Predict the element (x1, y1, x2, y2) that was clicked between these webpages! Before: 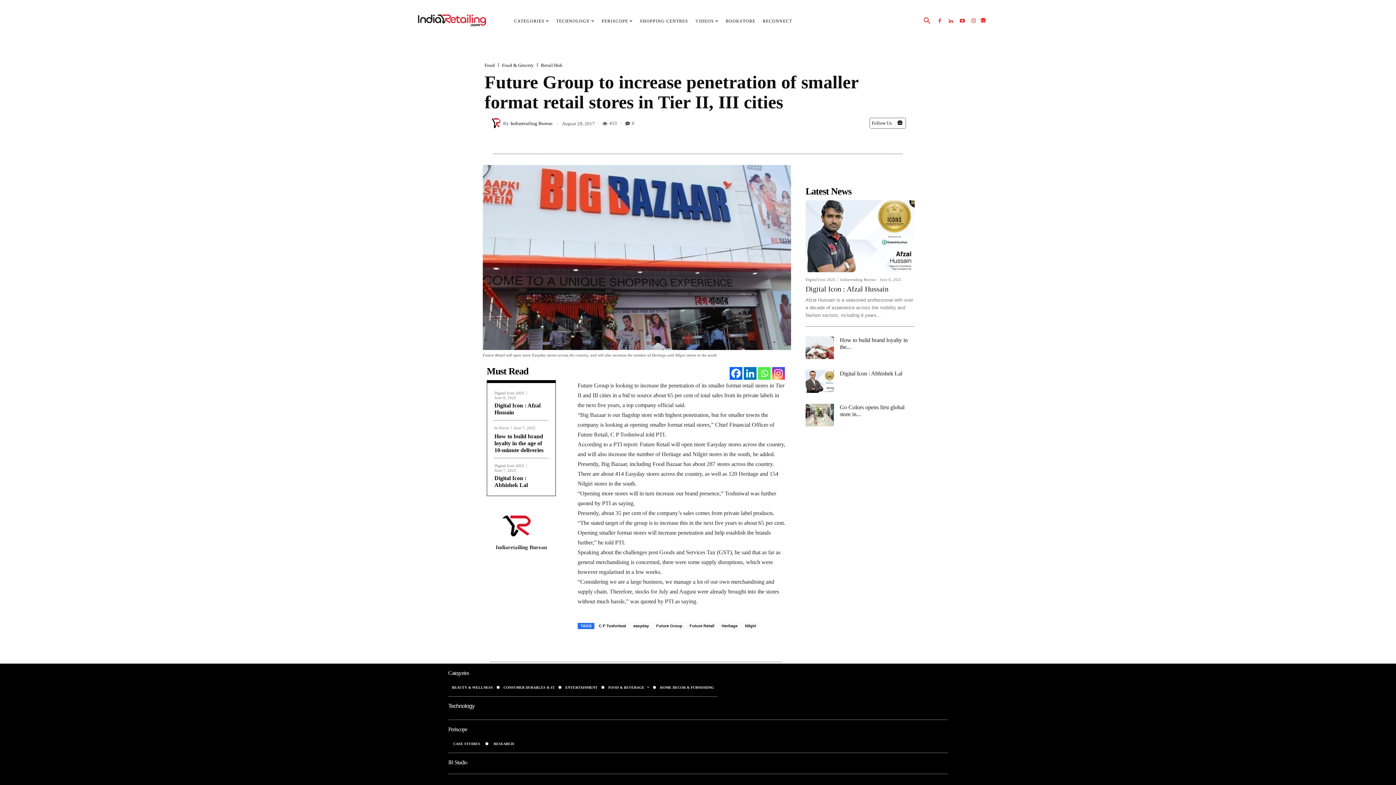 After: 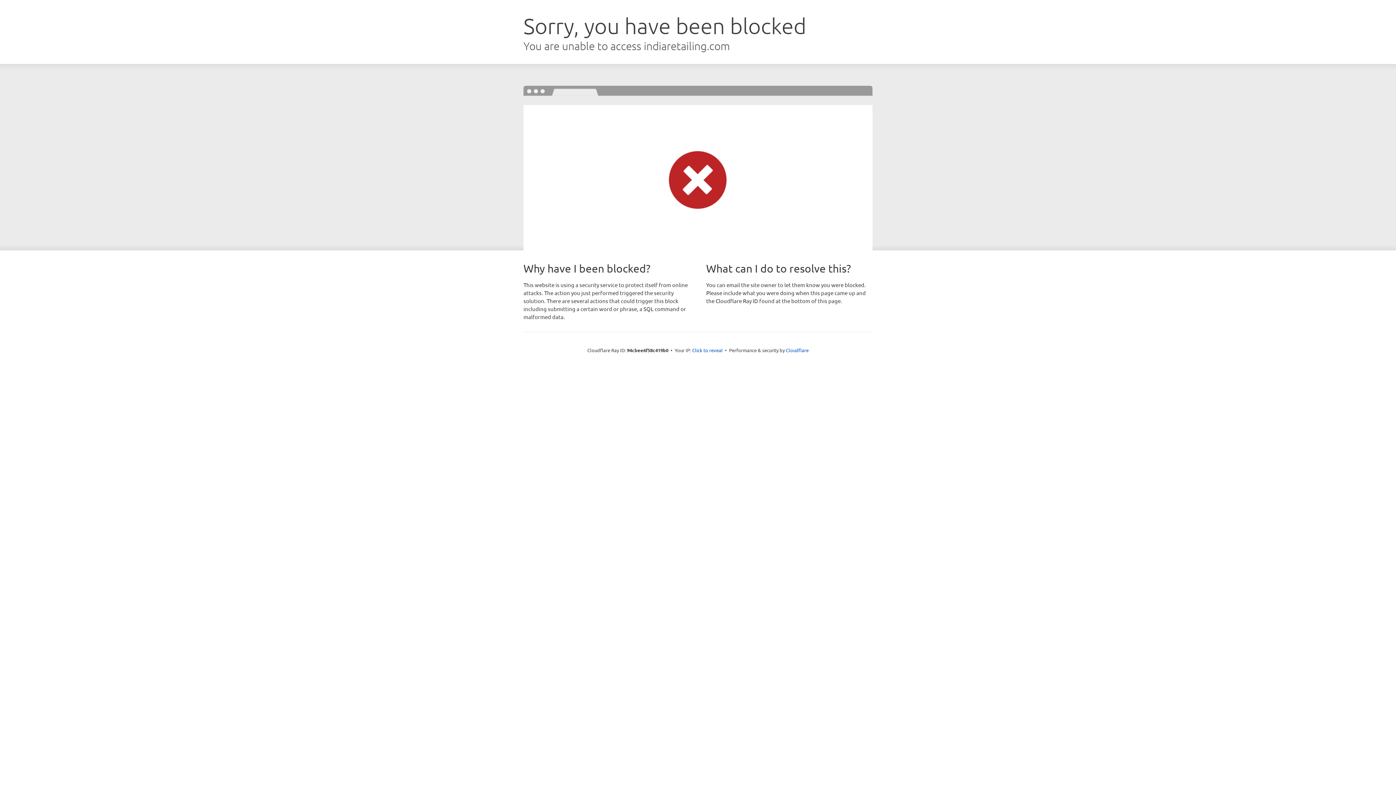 Action: label: BOOKSTORE bbox: (722, 15, 759, 26)